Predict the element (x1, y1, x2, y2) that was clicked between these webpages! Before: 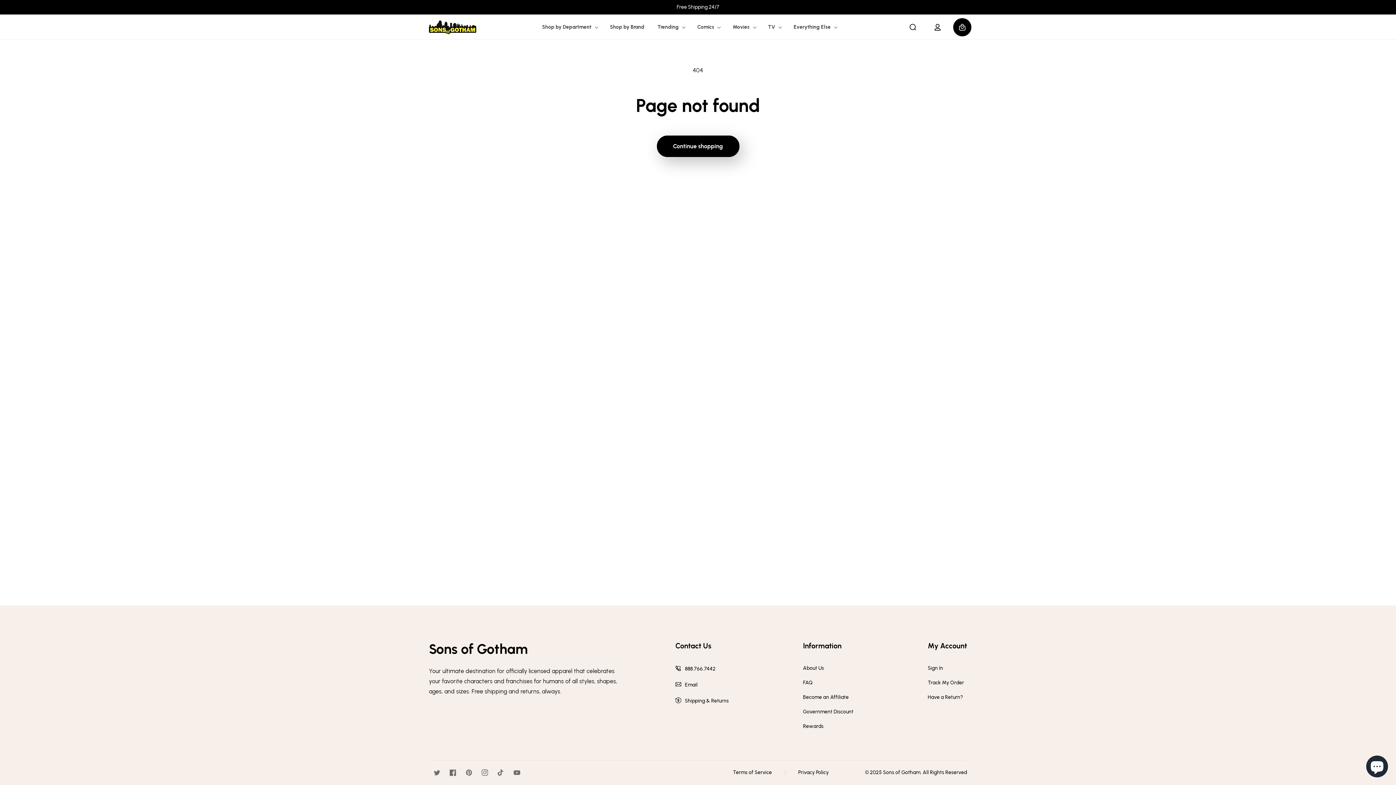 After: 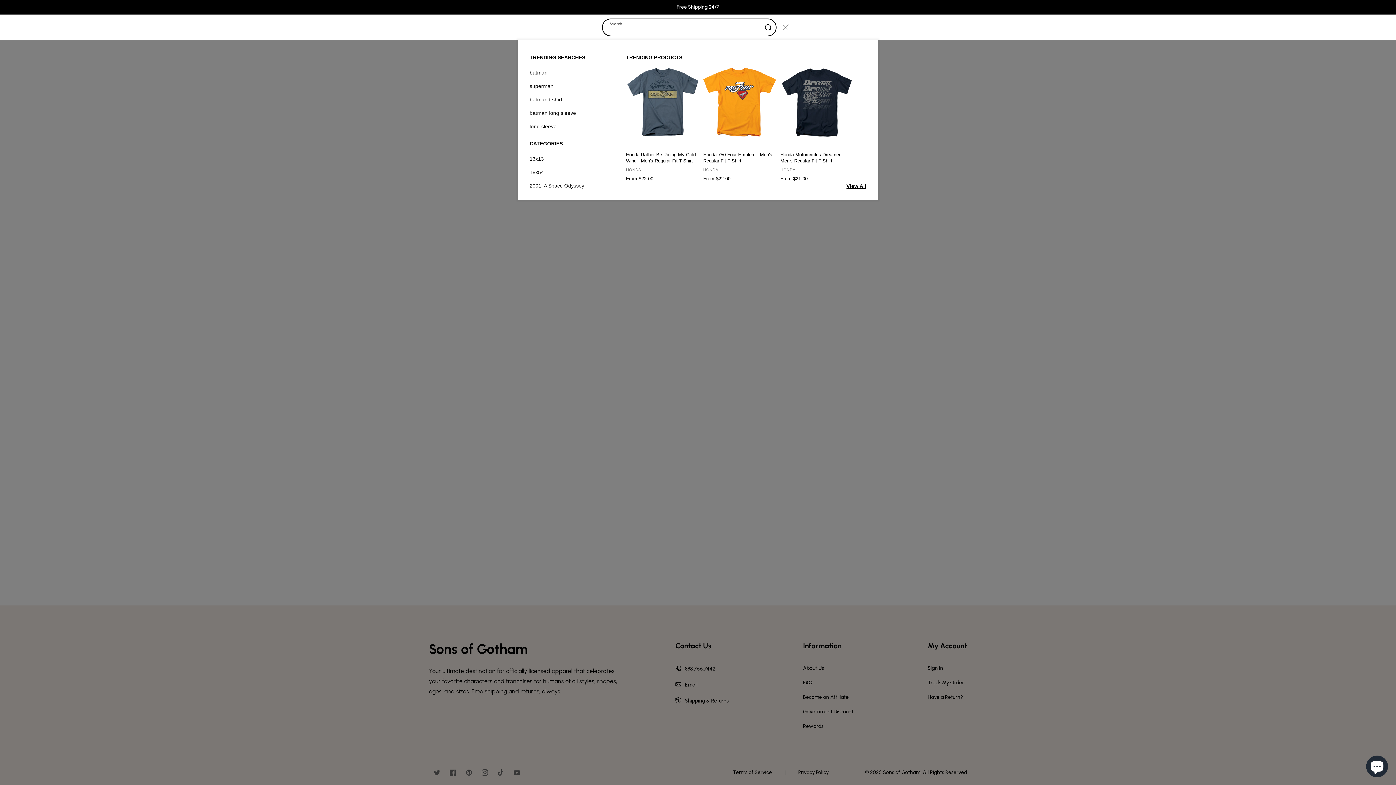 Action: bbox: (904, 18, 922, 36) label: Search